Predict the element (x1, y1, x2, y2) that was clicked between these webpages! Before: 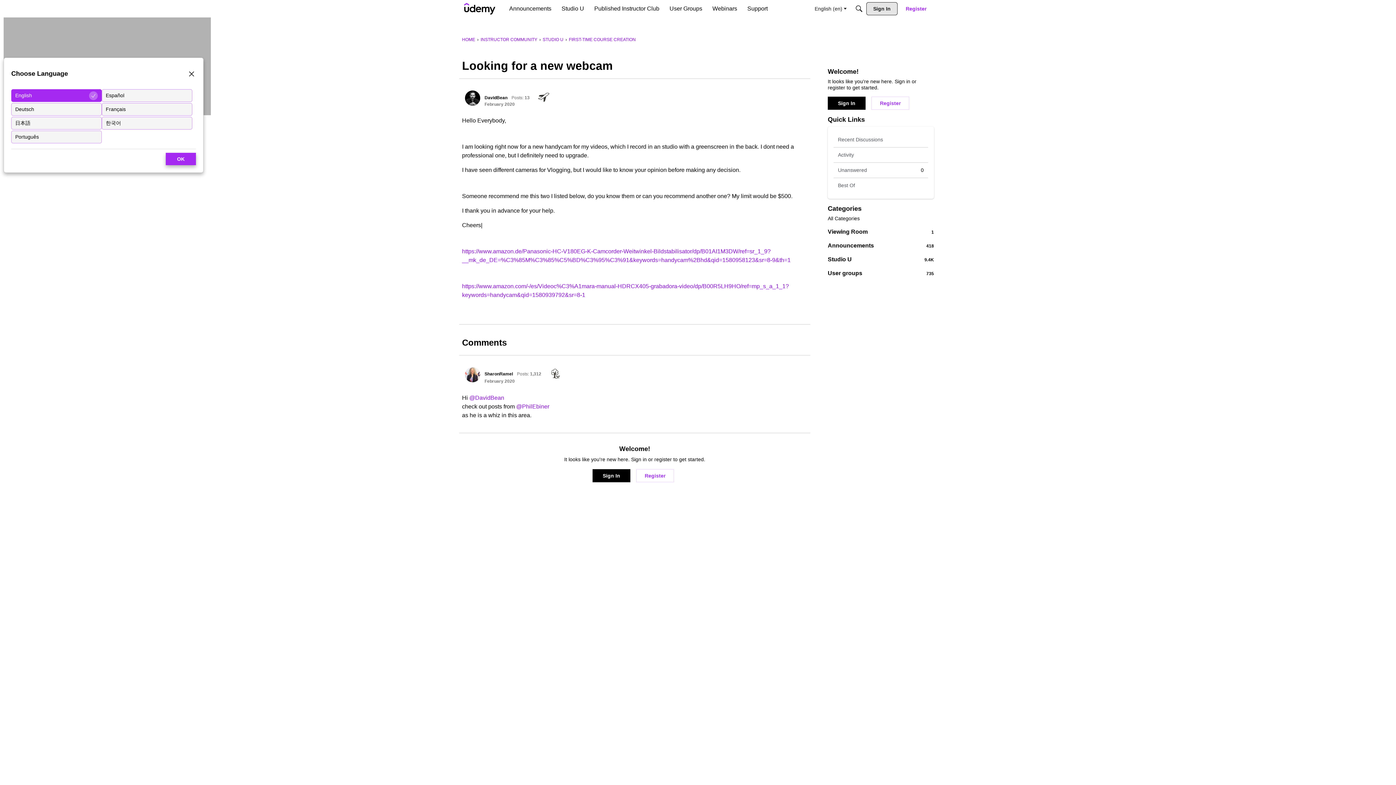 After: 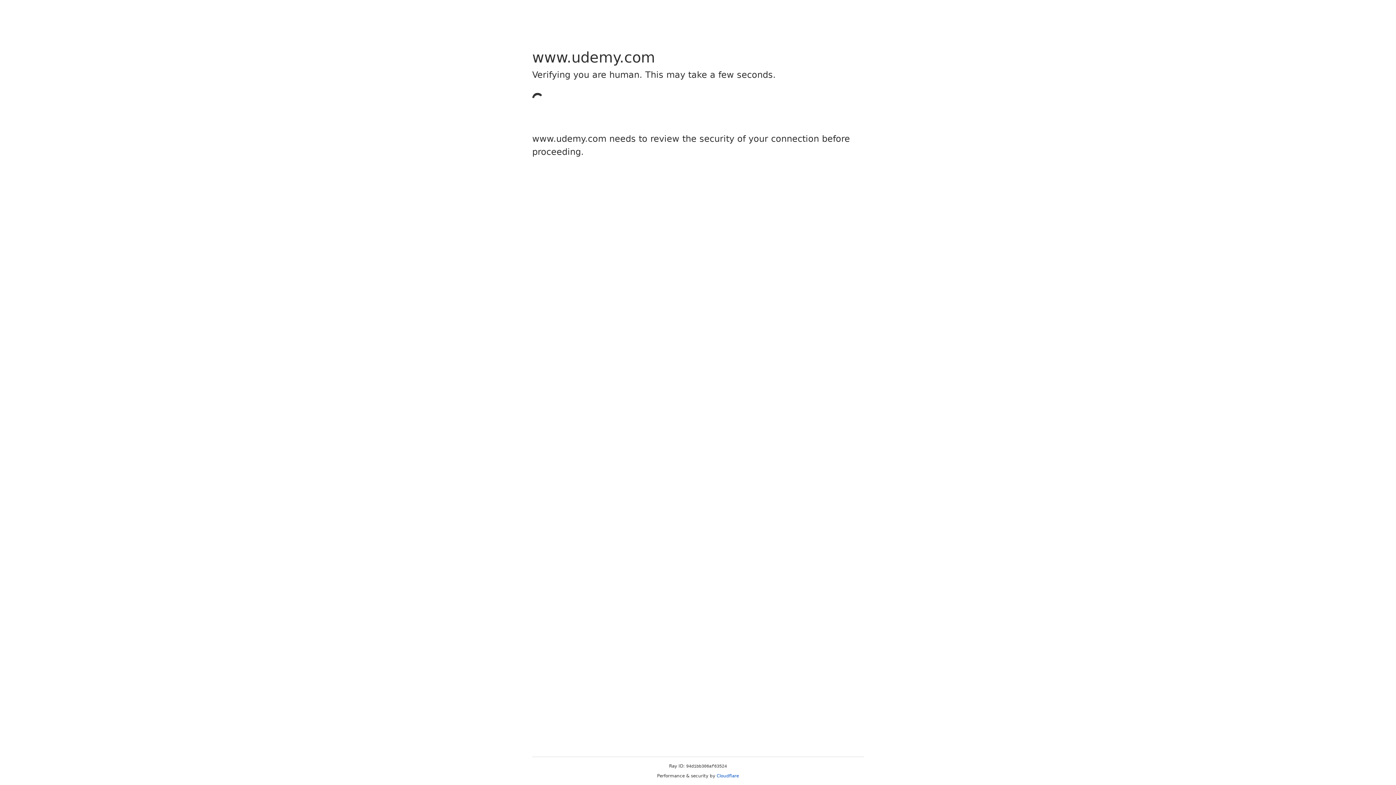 Action: label: DavidBean bbox: (484, 95, 507, 100)